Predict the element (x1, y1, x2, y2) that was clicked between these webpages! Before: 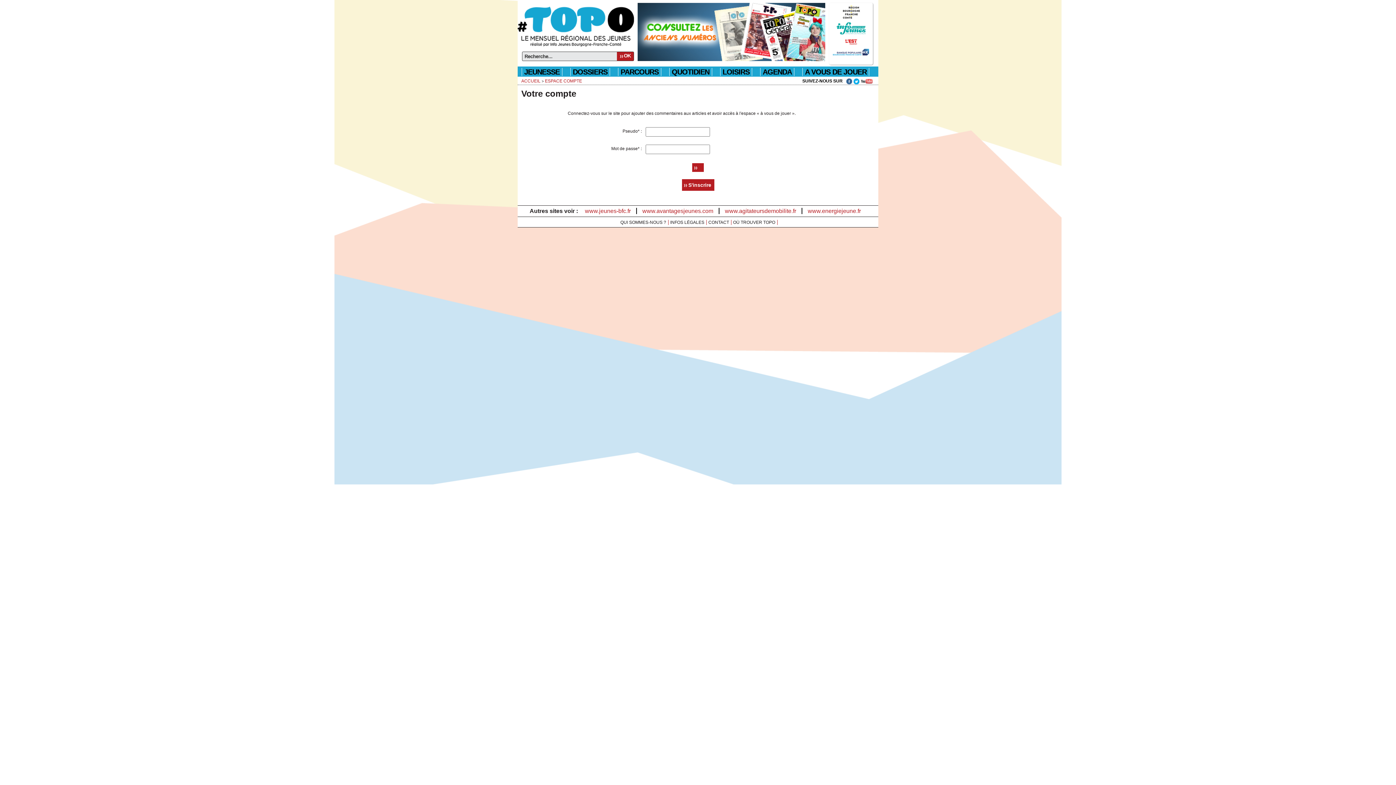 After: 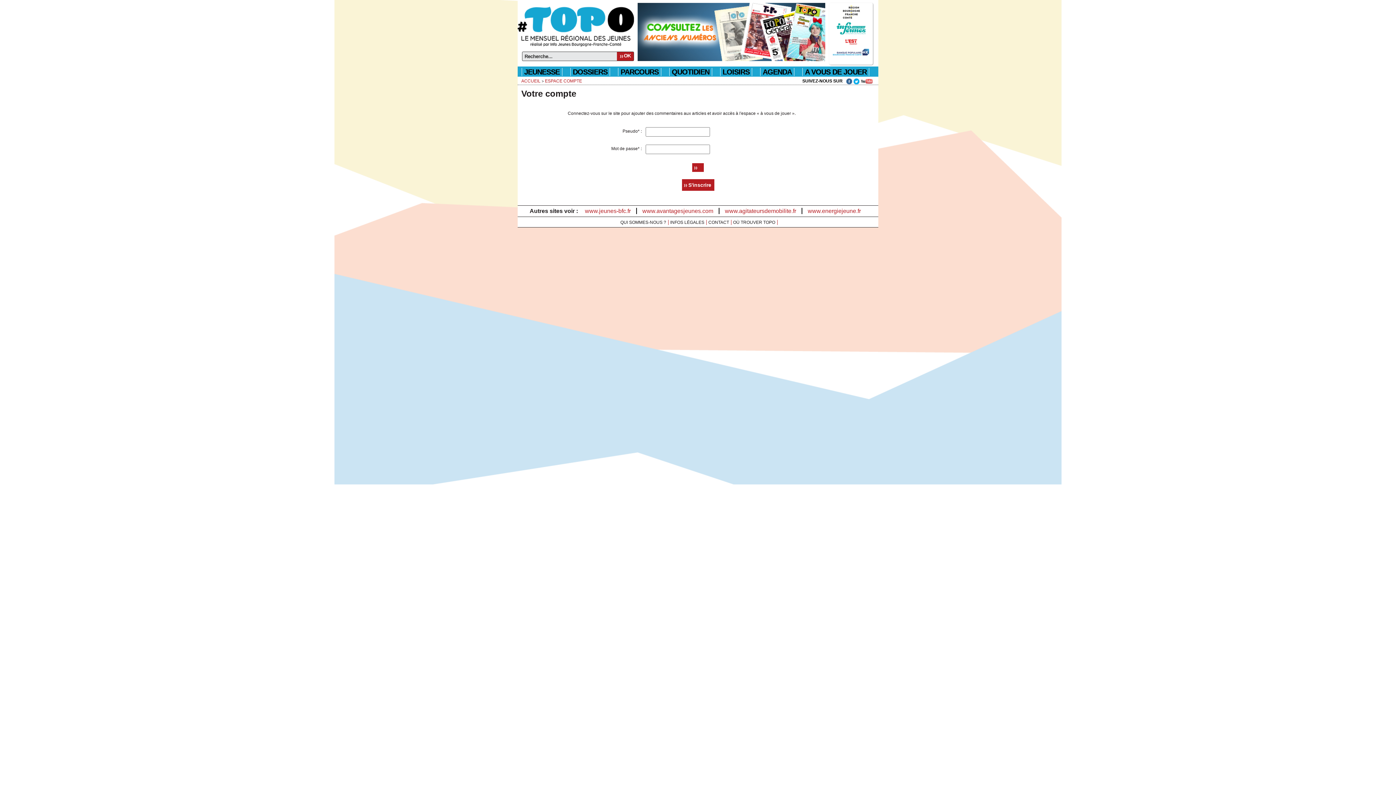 Action: bbox: (831, 31, 871, 36)